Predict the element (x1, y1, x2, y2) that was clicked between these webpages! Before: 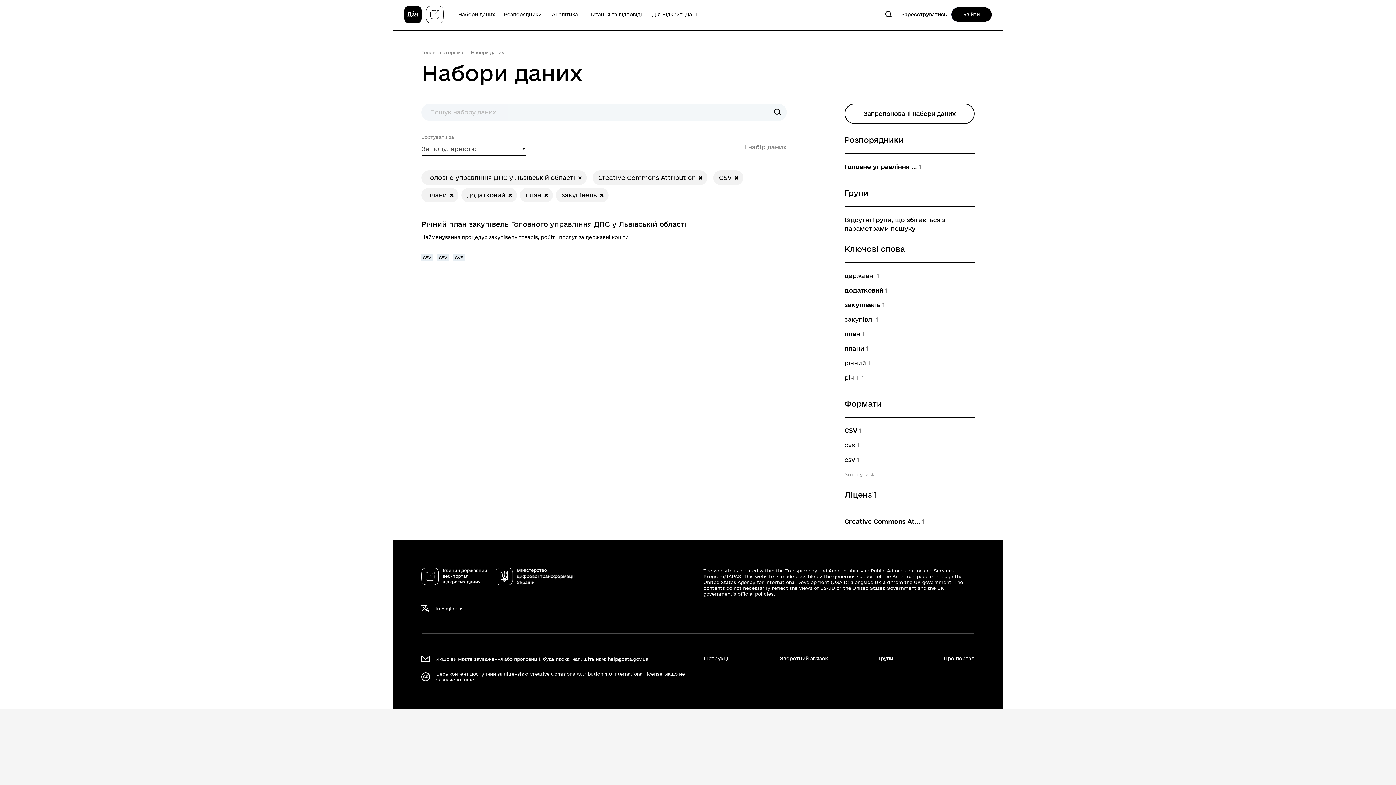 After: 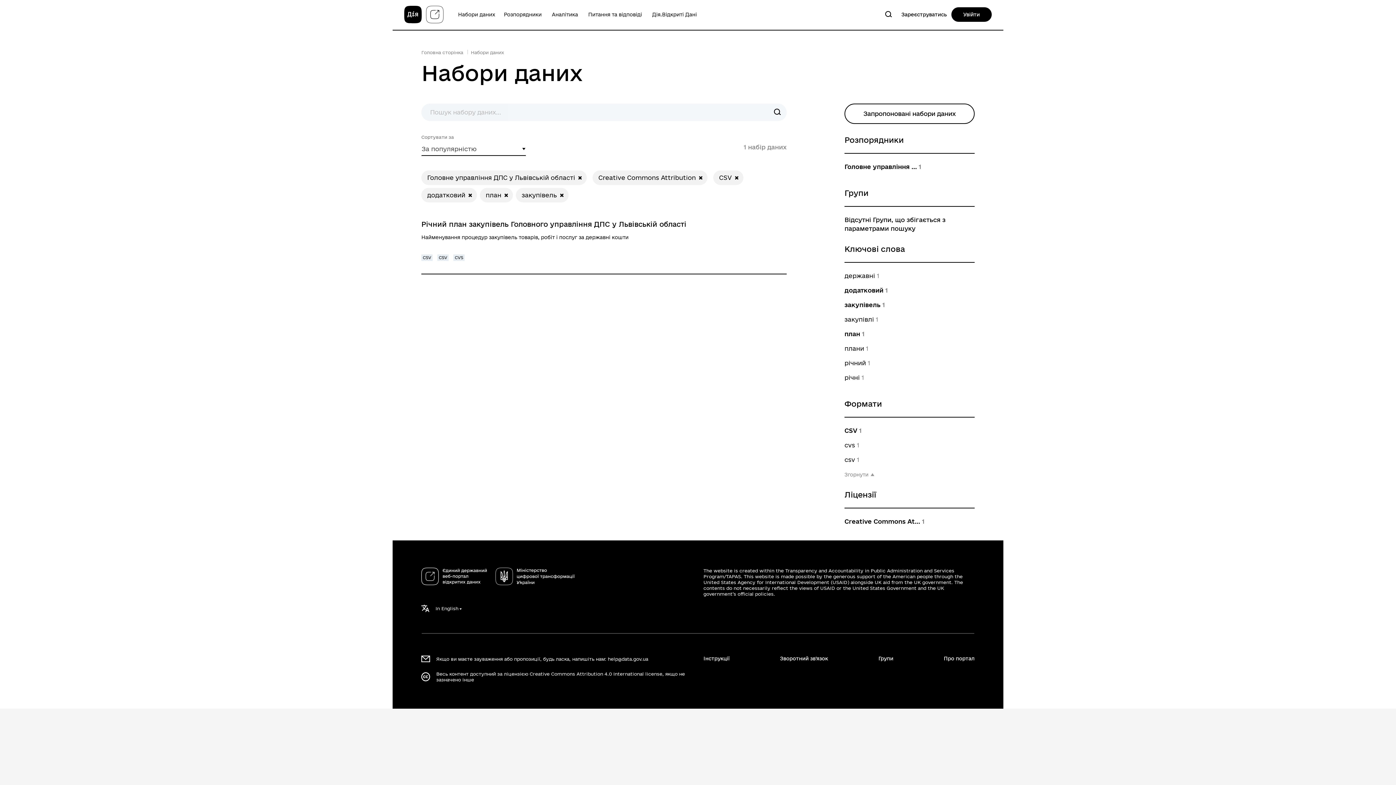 Action: bbox: (450, 193, 454, 197)